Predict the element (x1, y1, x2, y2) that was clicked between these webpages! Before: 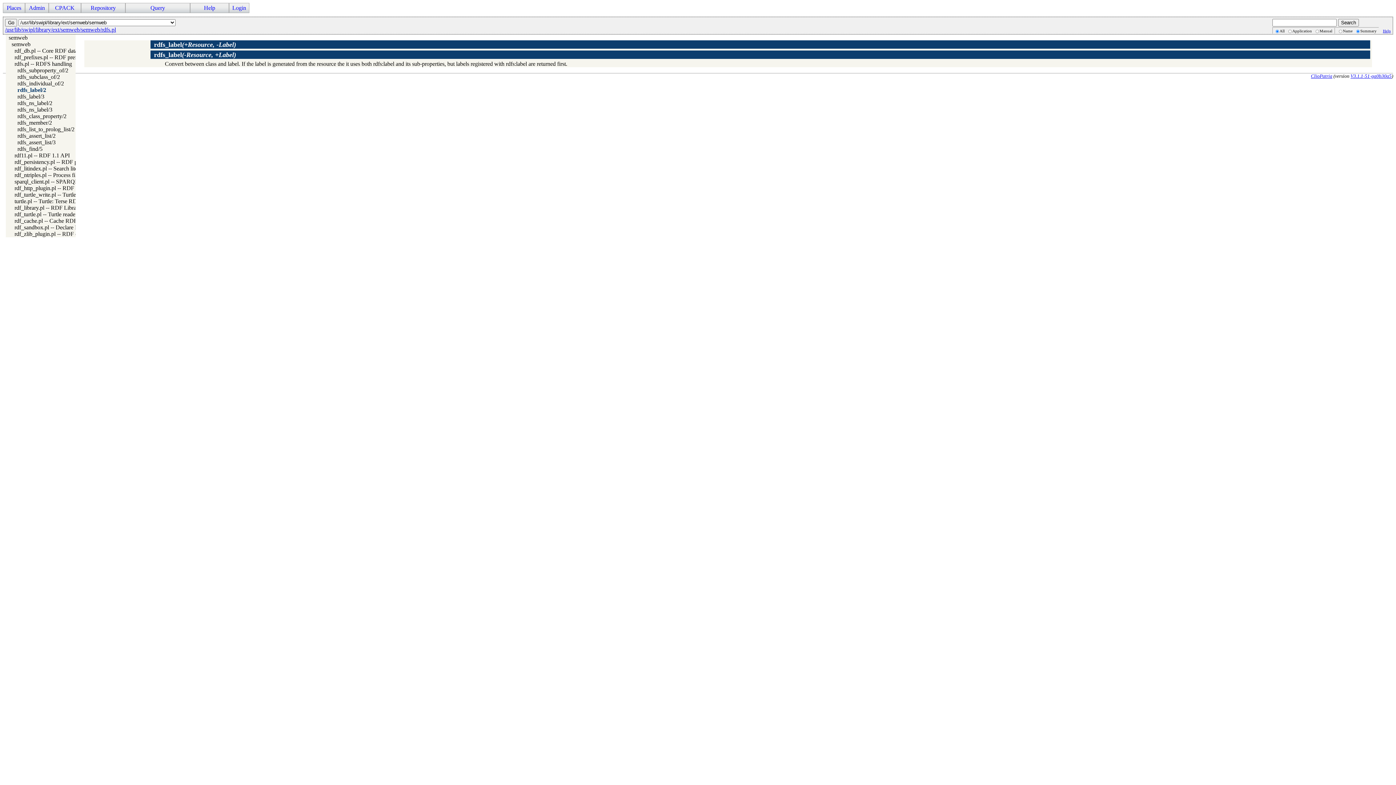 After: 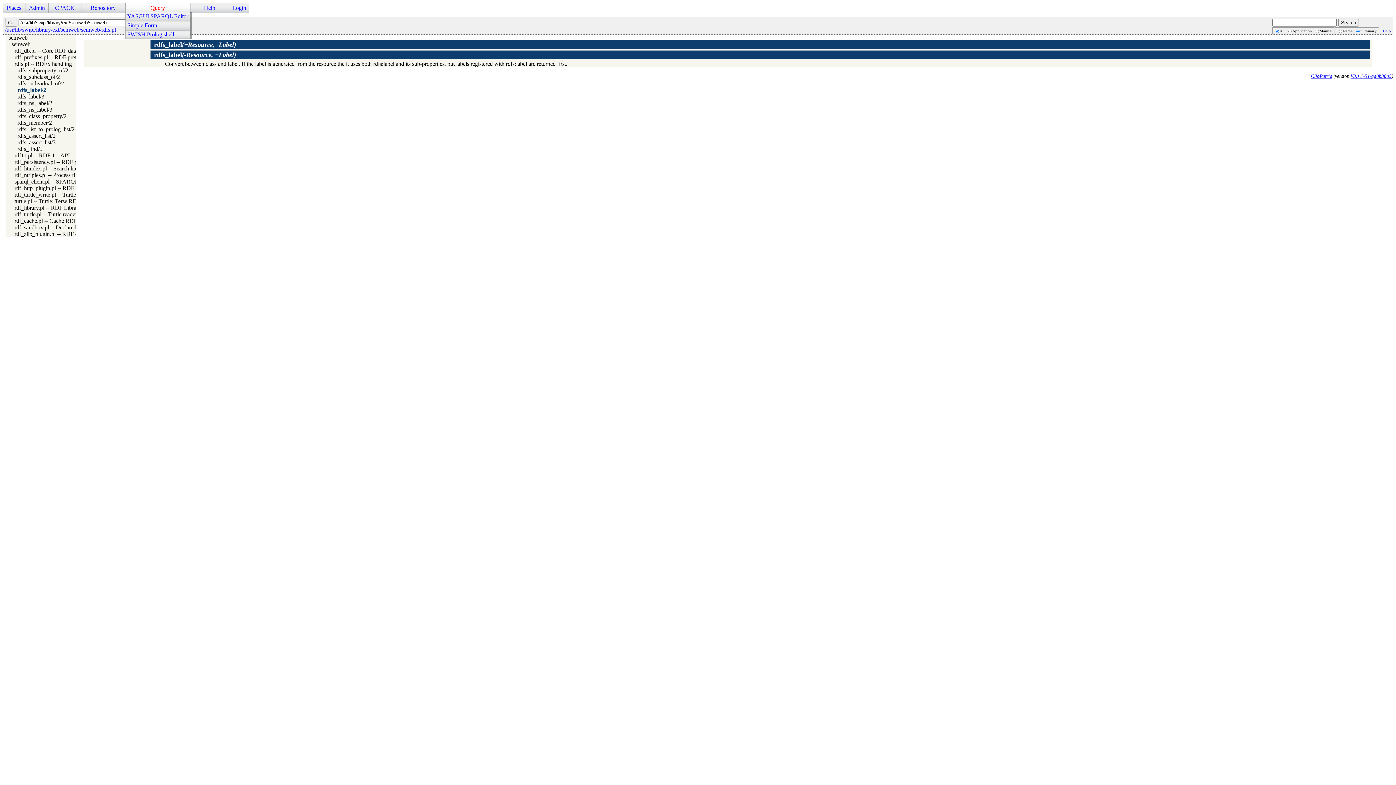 Action: label: Query bbox: (125, 3, 189, 12)